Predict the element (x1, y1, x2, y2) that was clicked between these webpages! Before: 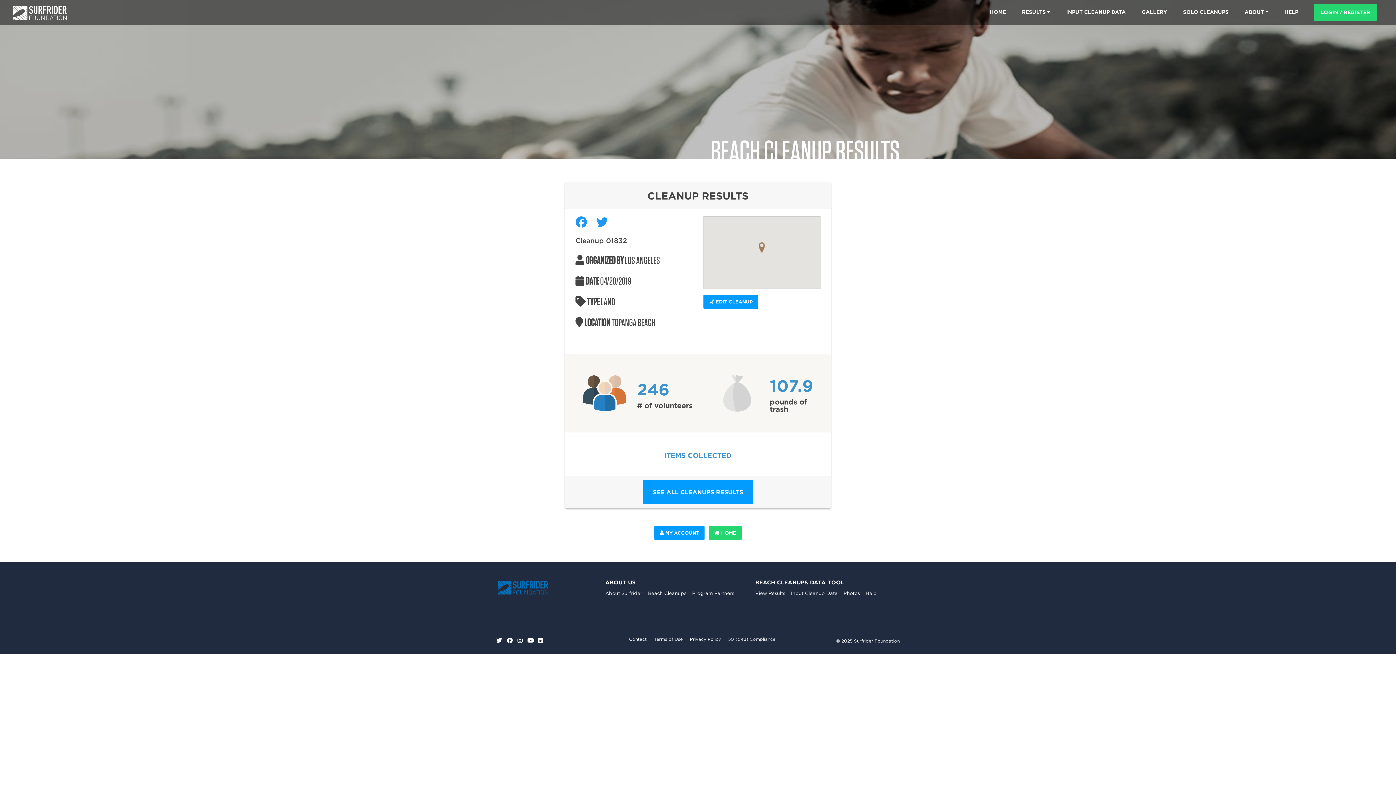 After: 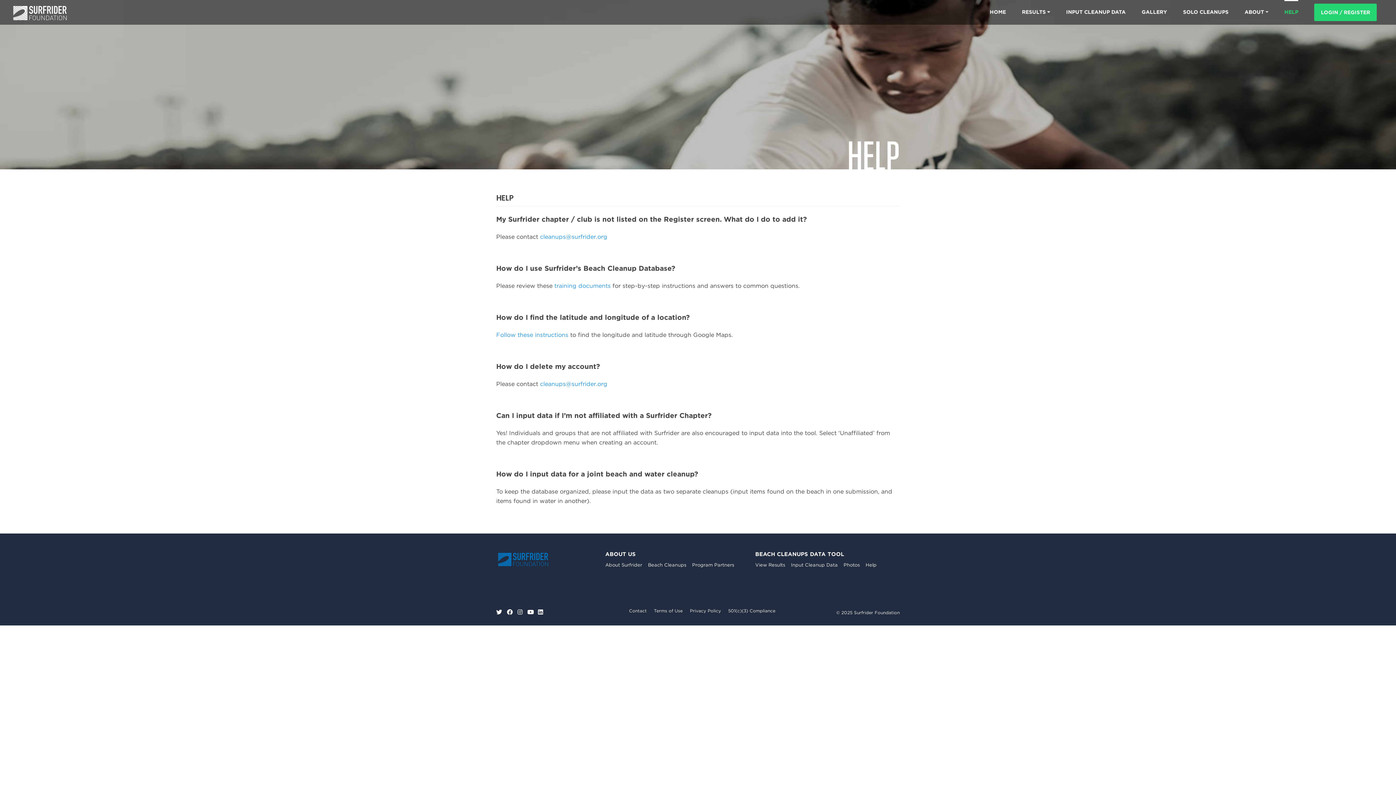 Action: label: Help bbox: (865, 591, 876, 595)